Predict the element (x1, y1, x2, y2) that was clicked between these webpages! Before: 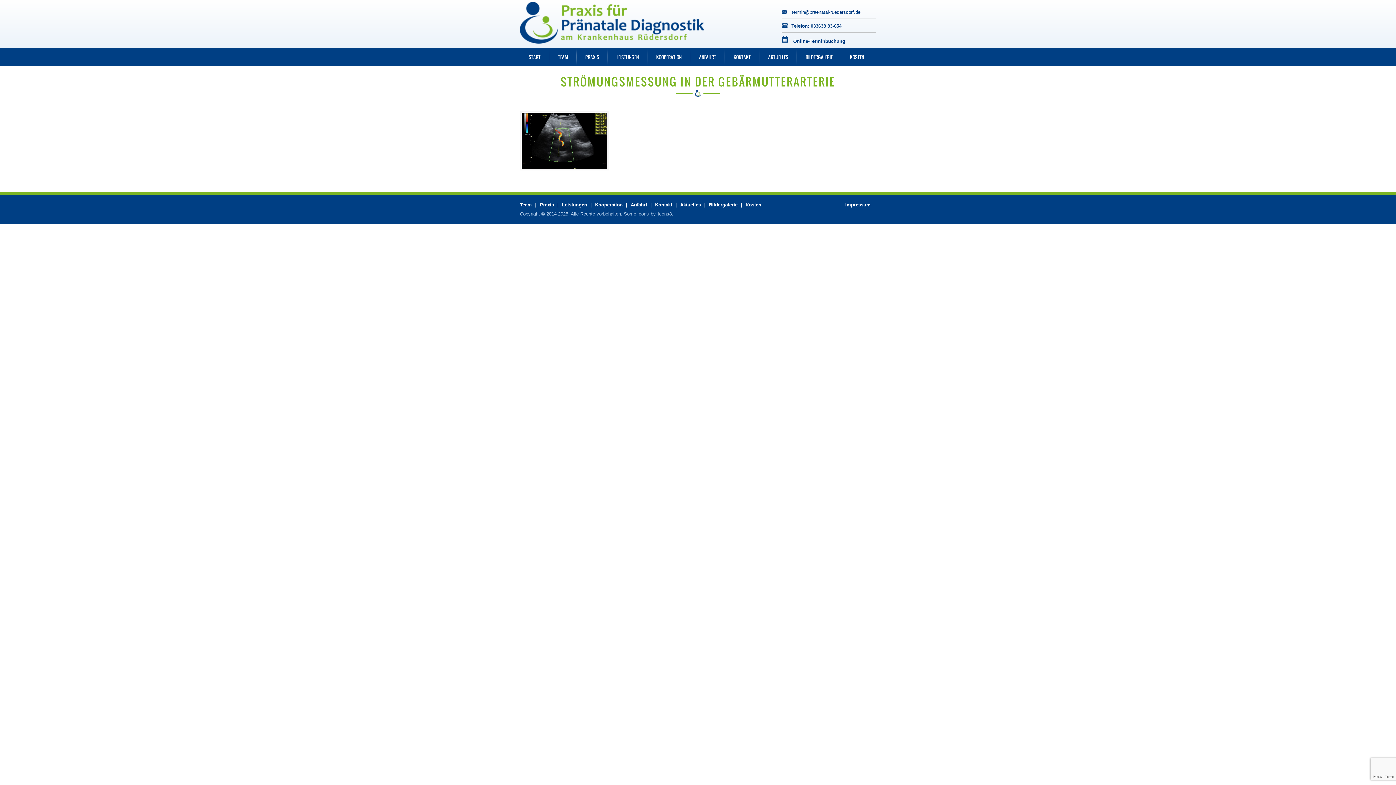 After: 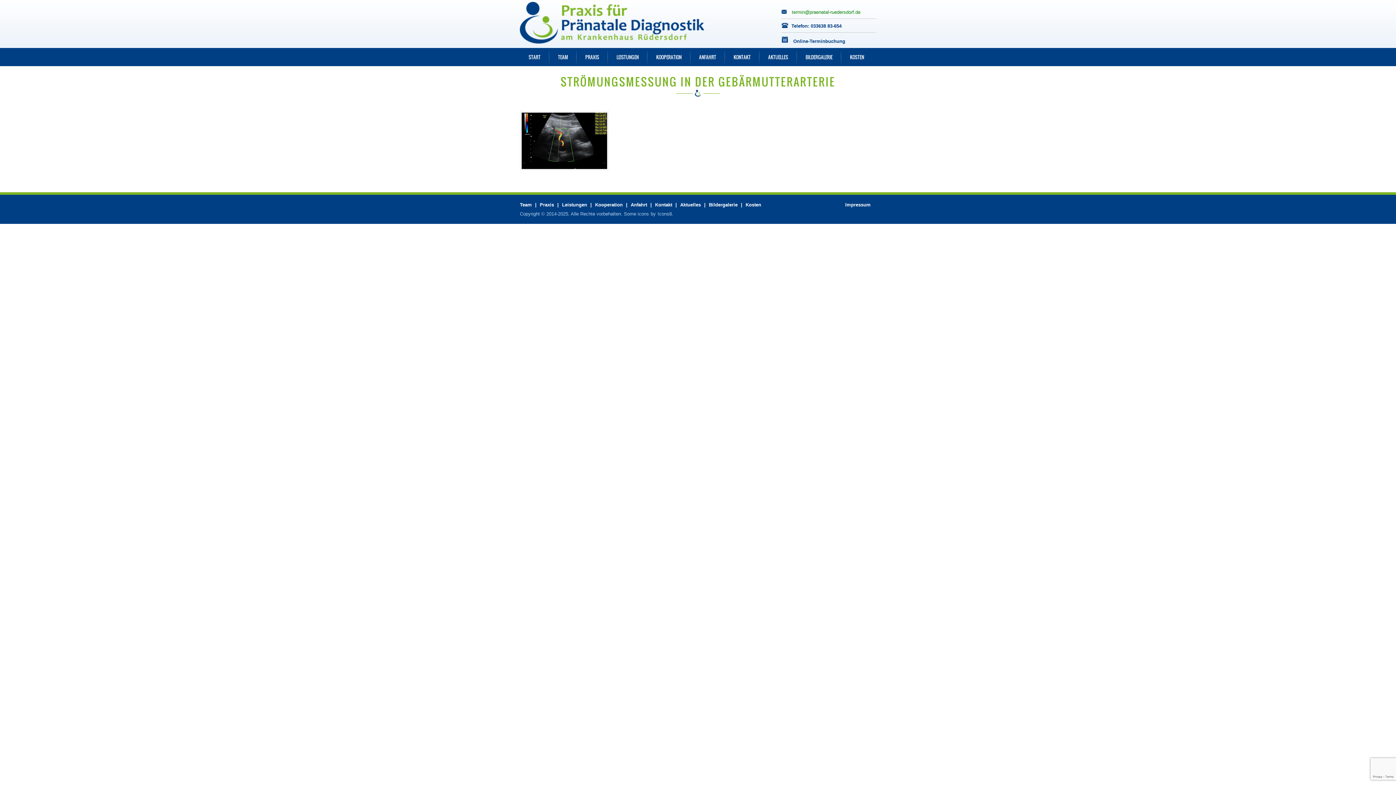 Action: bbox: (792, 9, 860, 14) label: termin@praenatal-ruedersdorf.de